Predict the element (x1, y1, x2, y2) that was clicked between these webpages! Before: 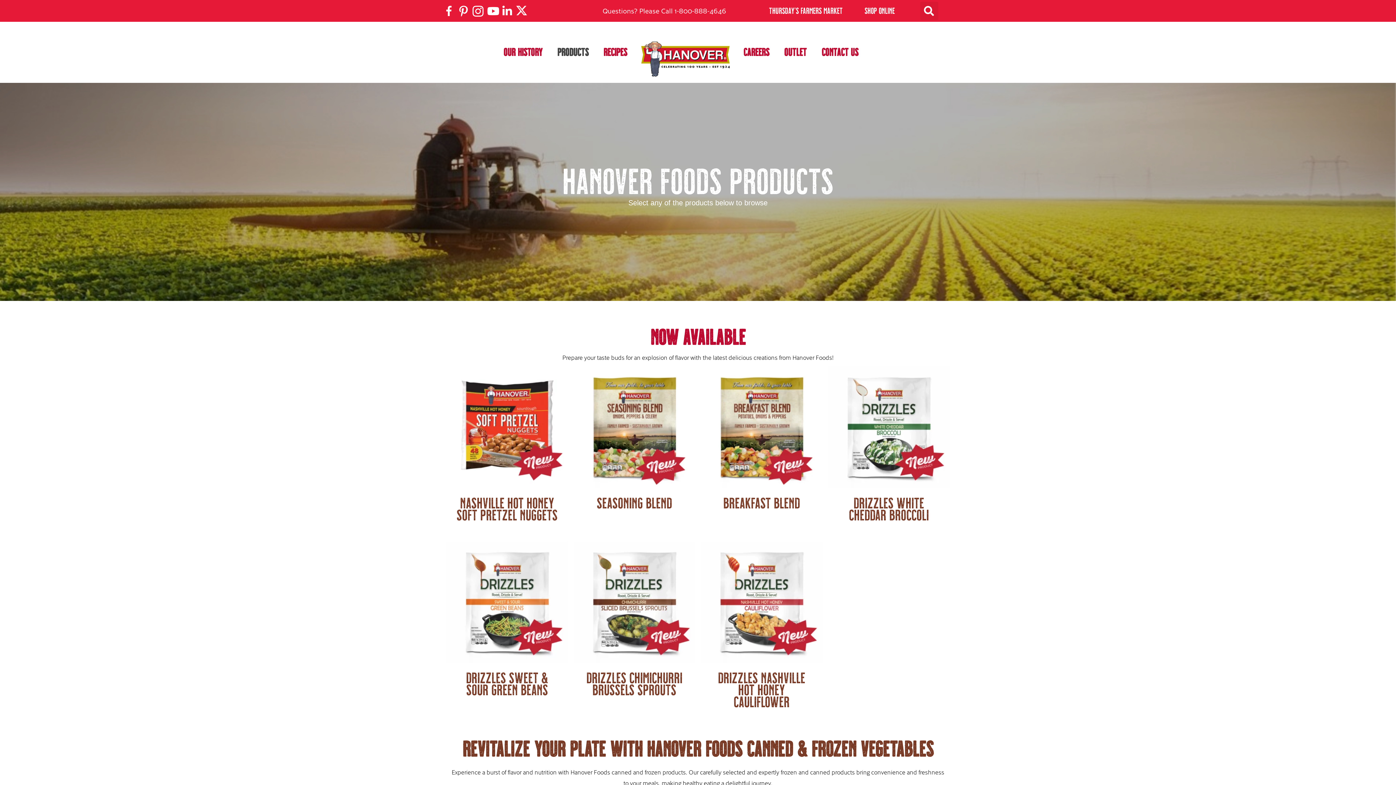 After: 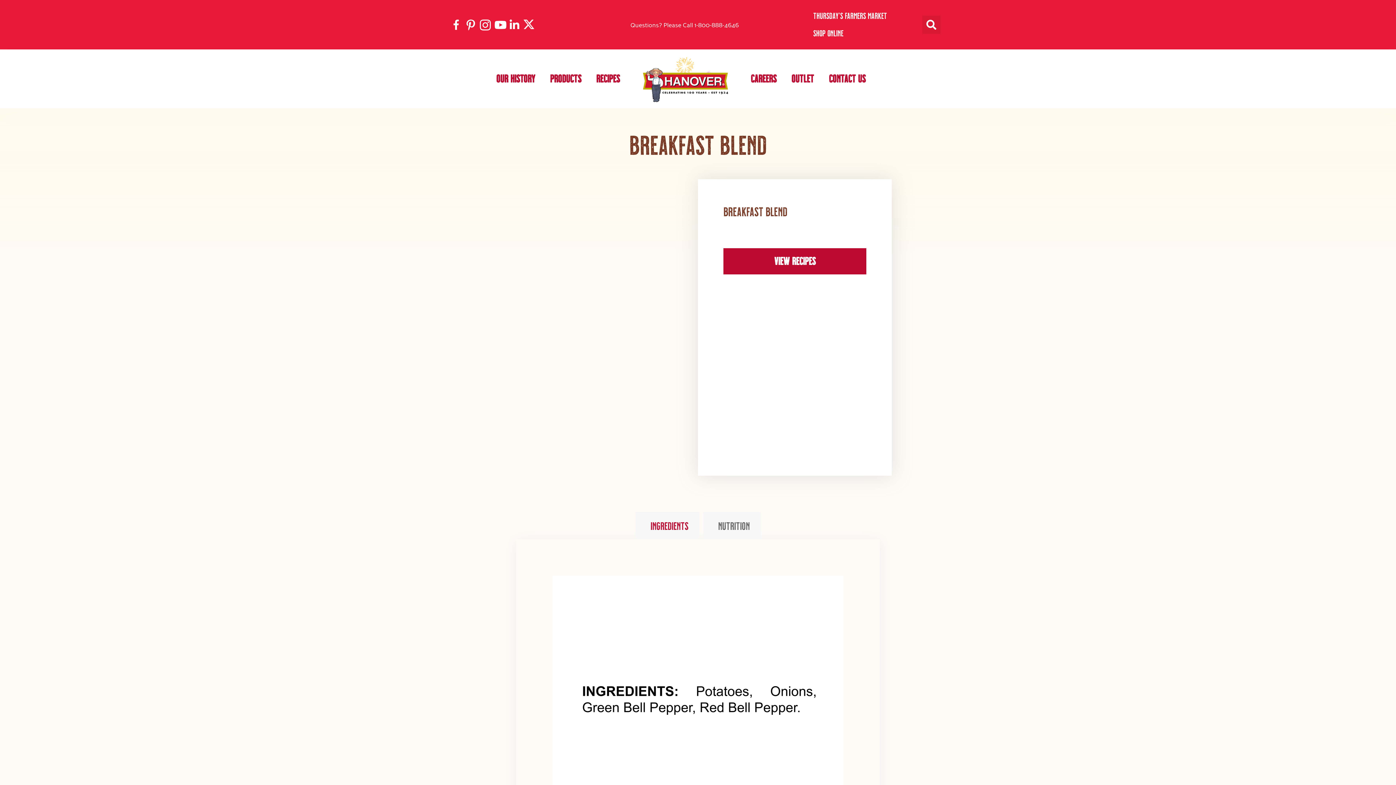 Action: bbox: (700, 421, 822, 430)